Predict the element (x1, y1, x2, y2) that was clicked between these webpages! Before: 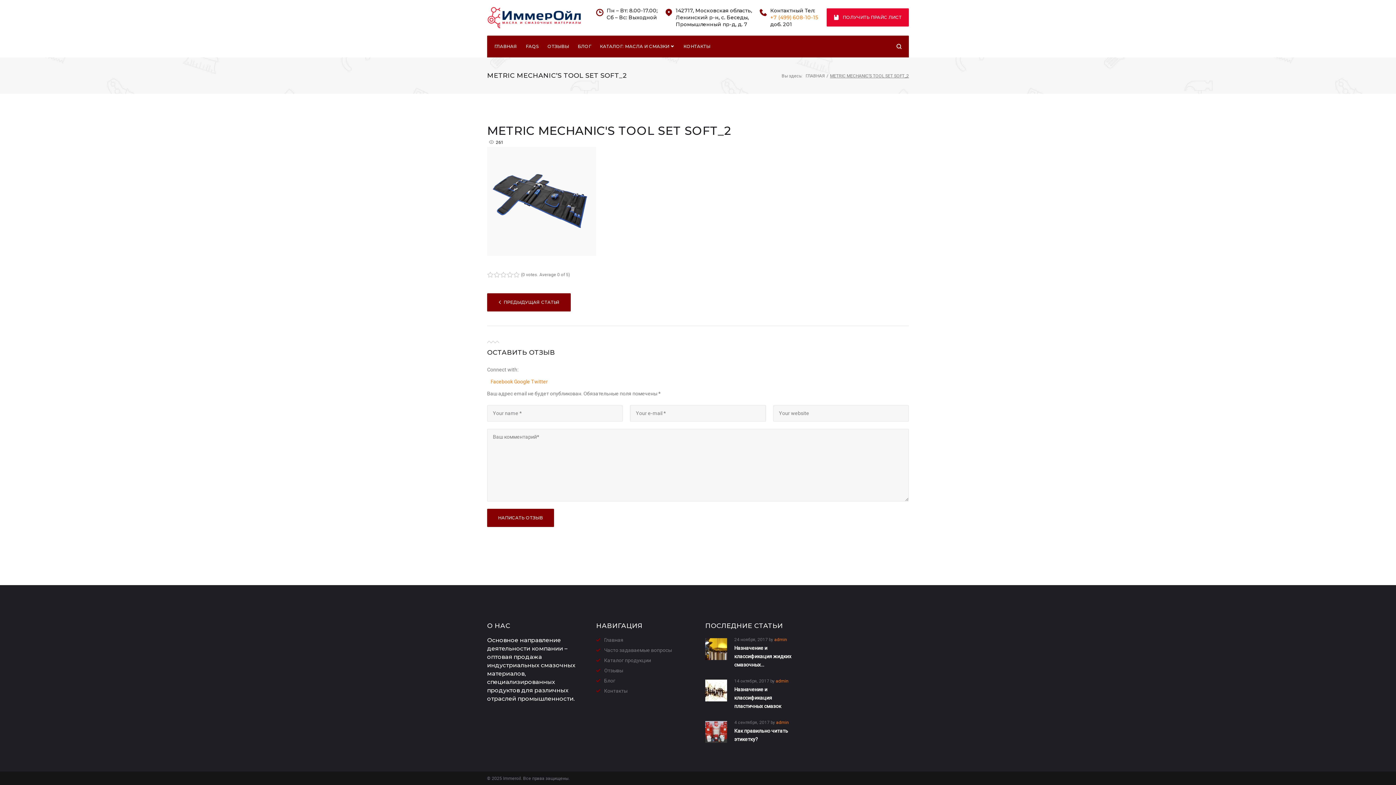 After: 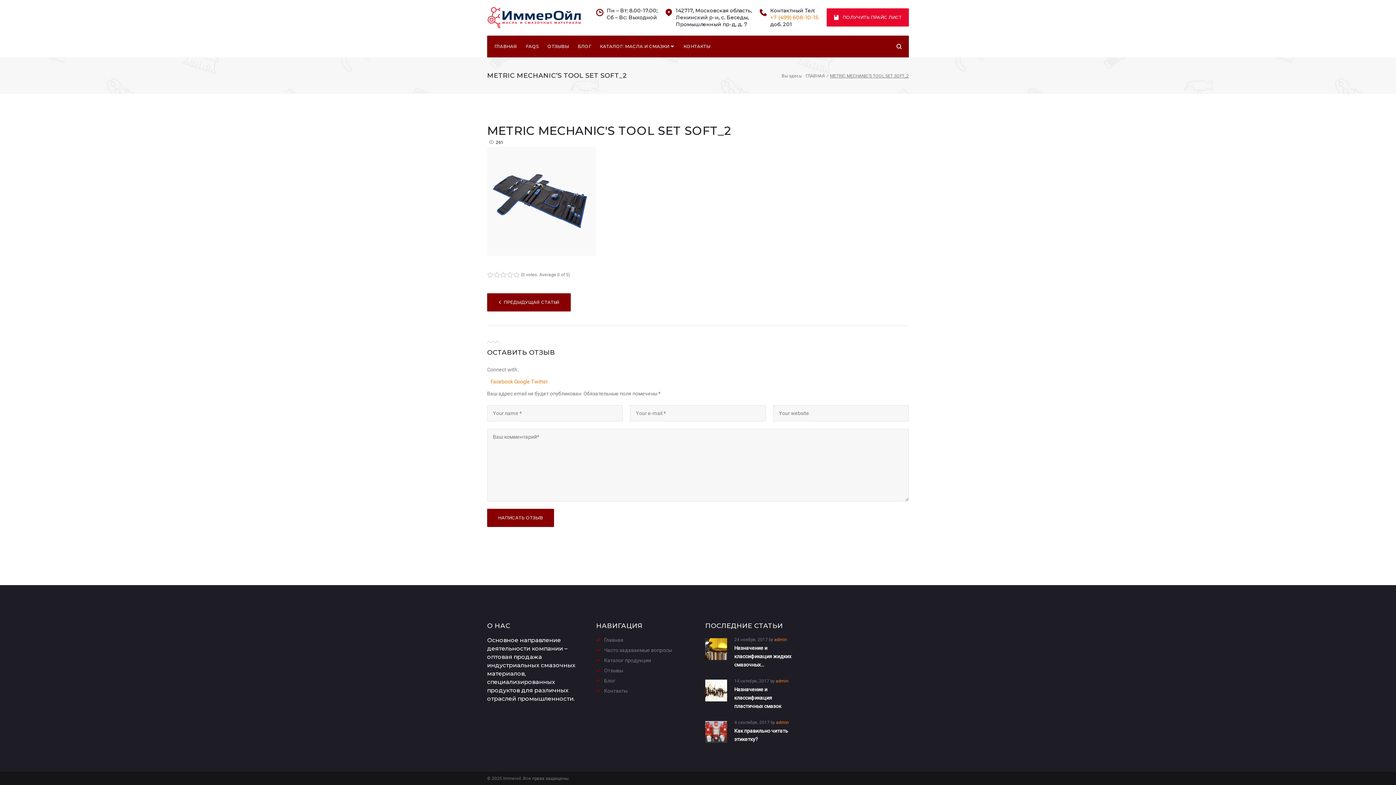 Action: label: ПРЕДЫДУЩАЯ СТАТЬЯ bbox: (487, 293, 570, 311)